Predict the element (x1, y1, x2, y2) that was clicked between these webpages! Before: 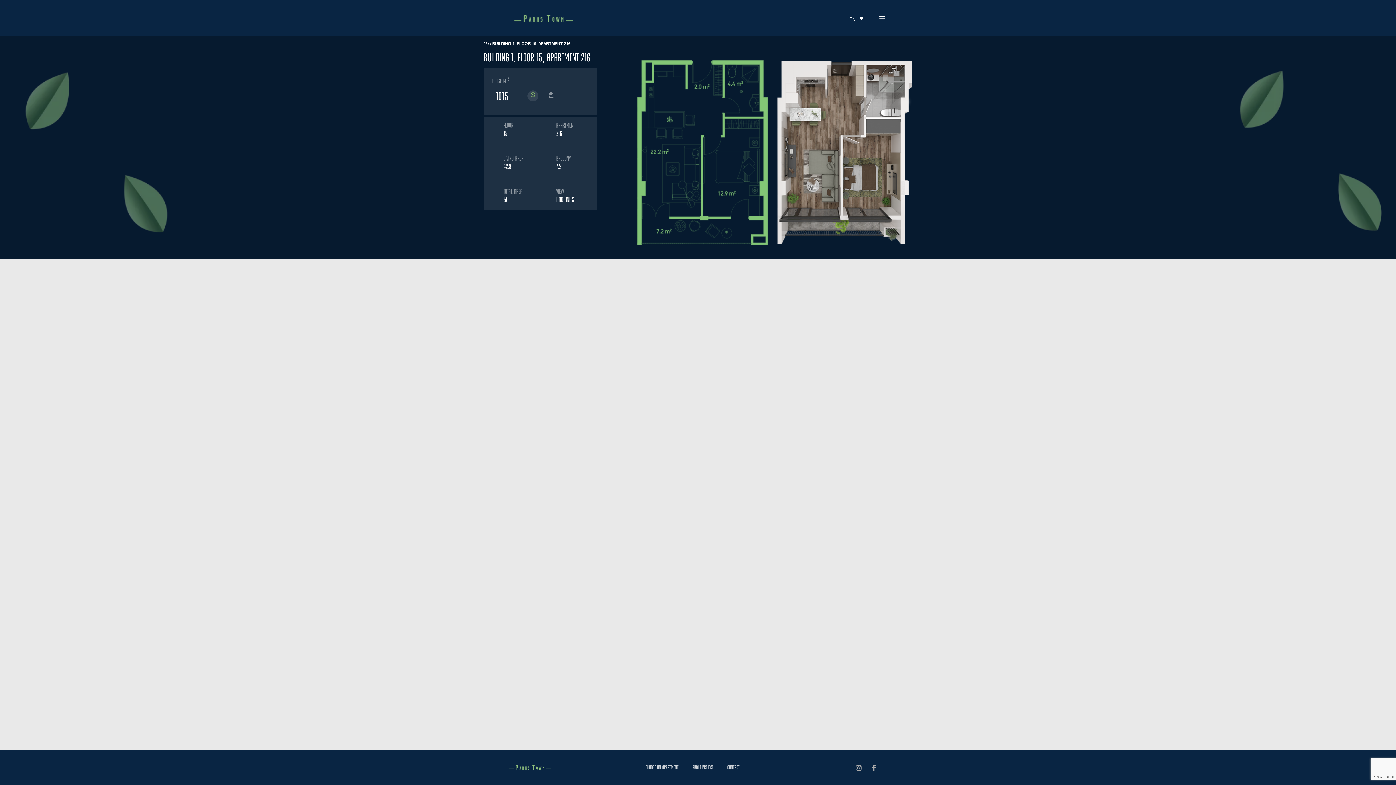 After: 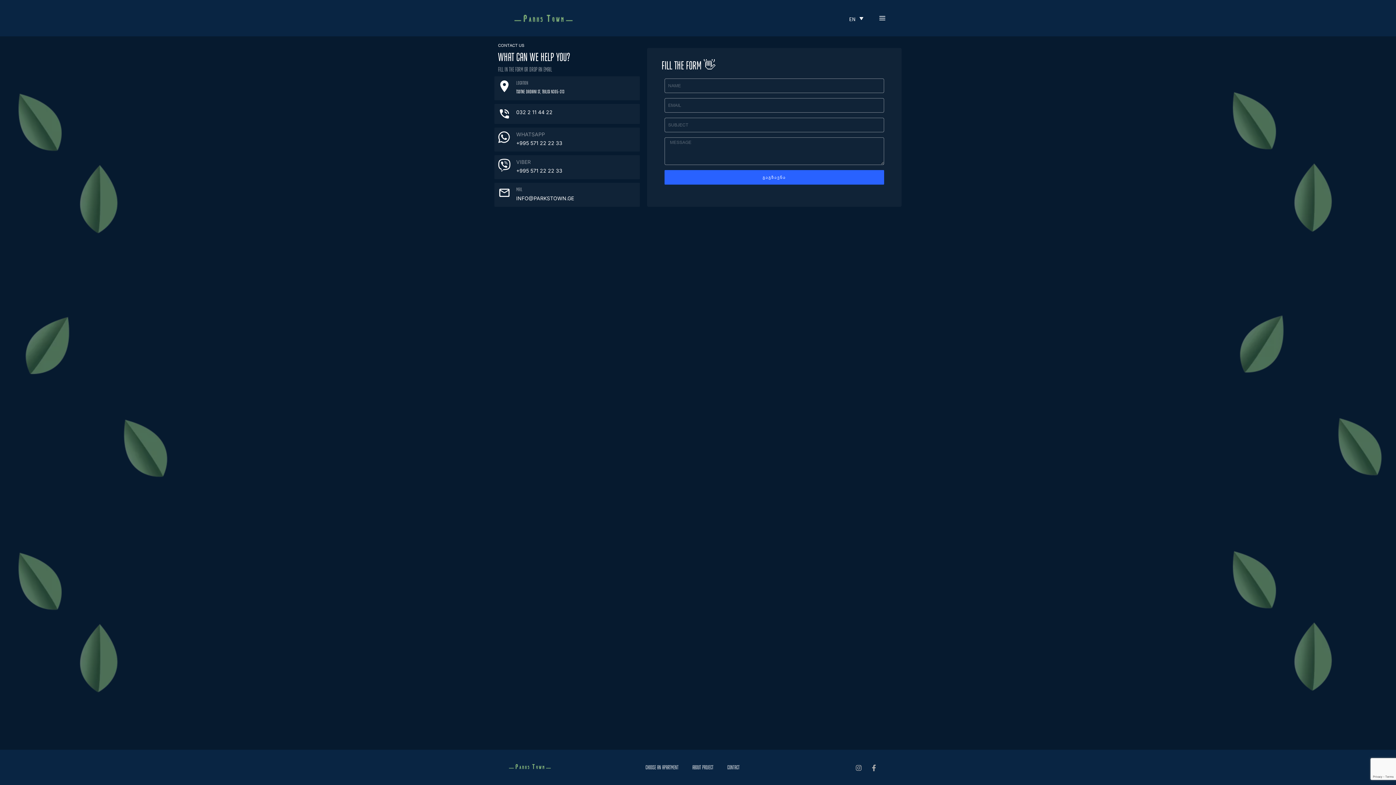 Action: bbox: (724, 762, 750, 773) label: CONTACT